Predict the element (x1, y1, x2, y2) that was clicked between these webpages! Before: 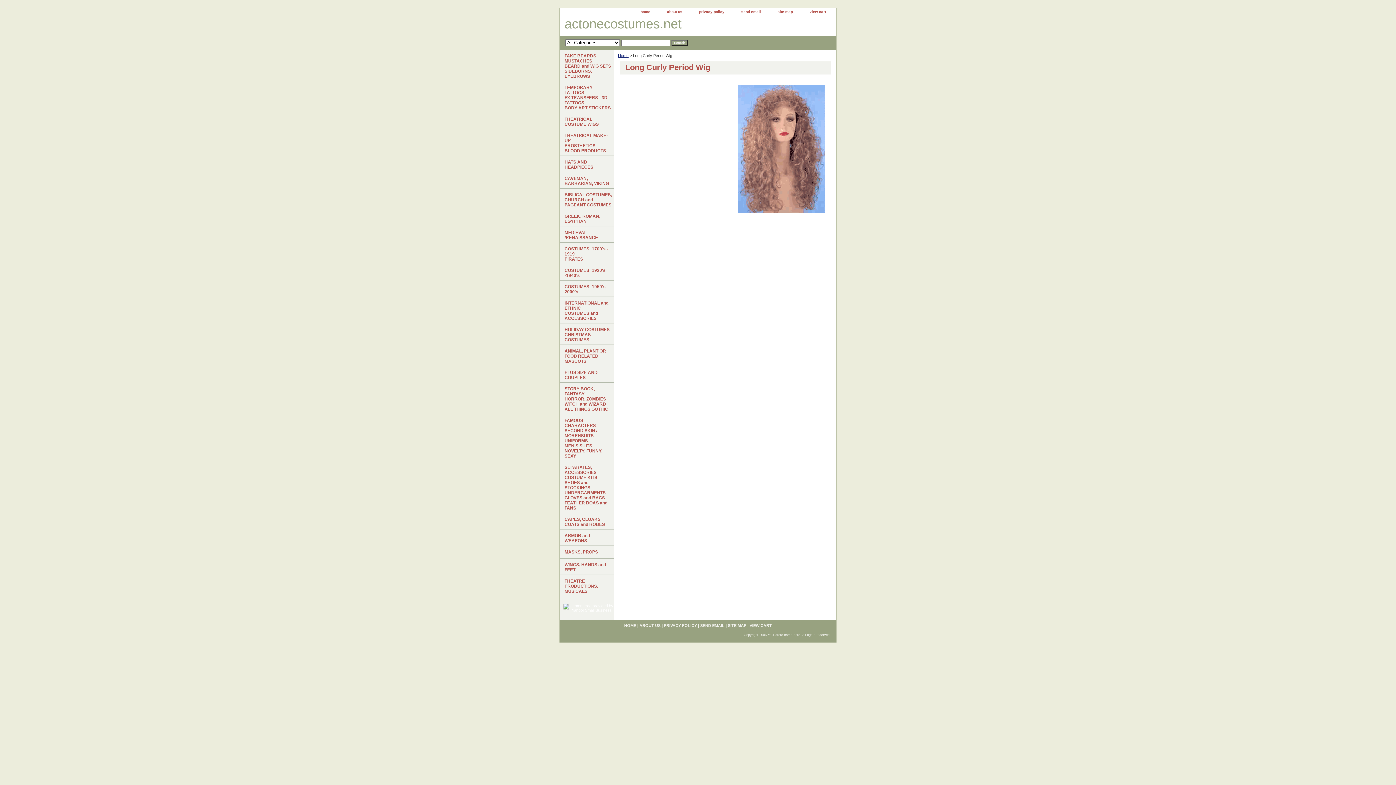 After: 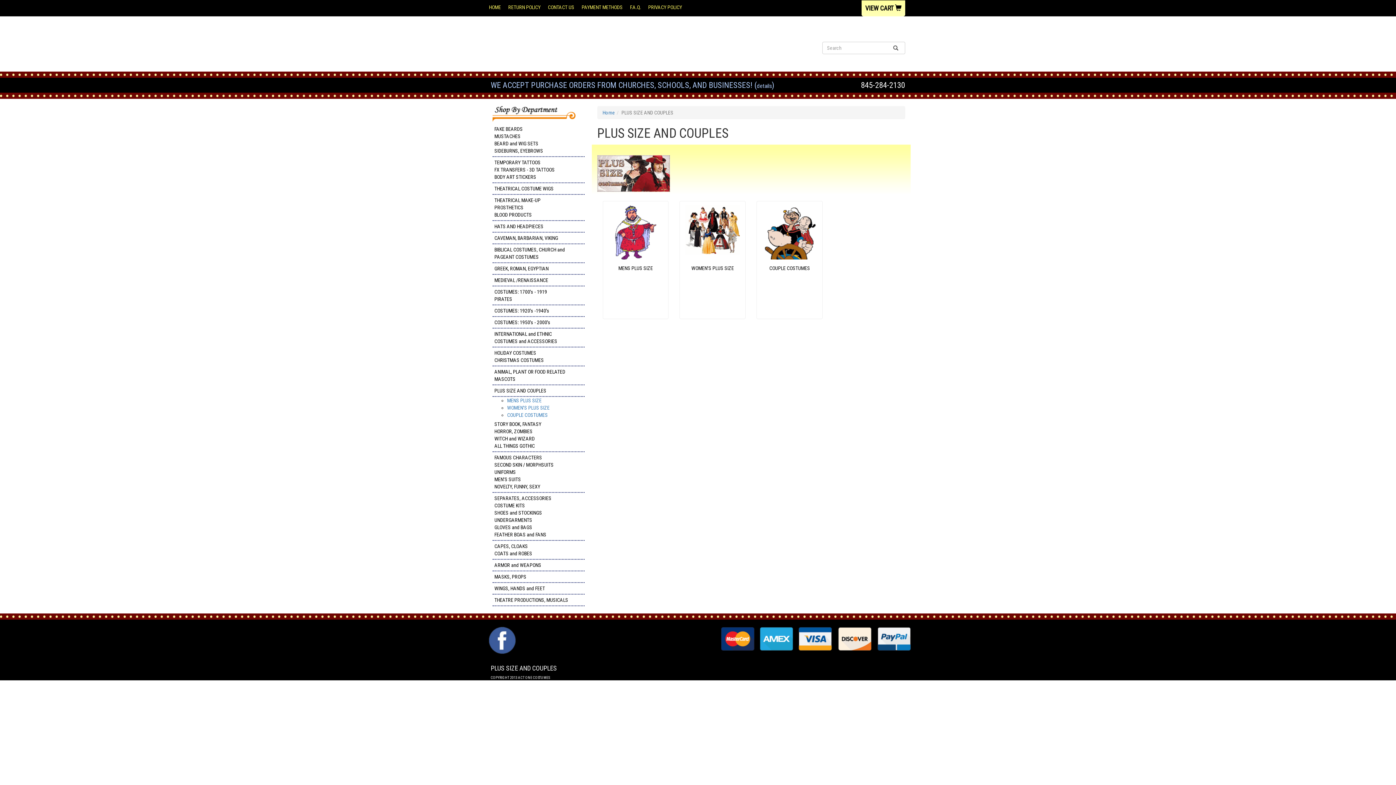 Action: bbox: (560, 366, 614, 382) label: PLUS SIZE AND COUPLES